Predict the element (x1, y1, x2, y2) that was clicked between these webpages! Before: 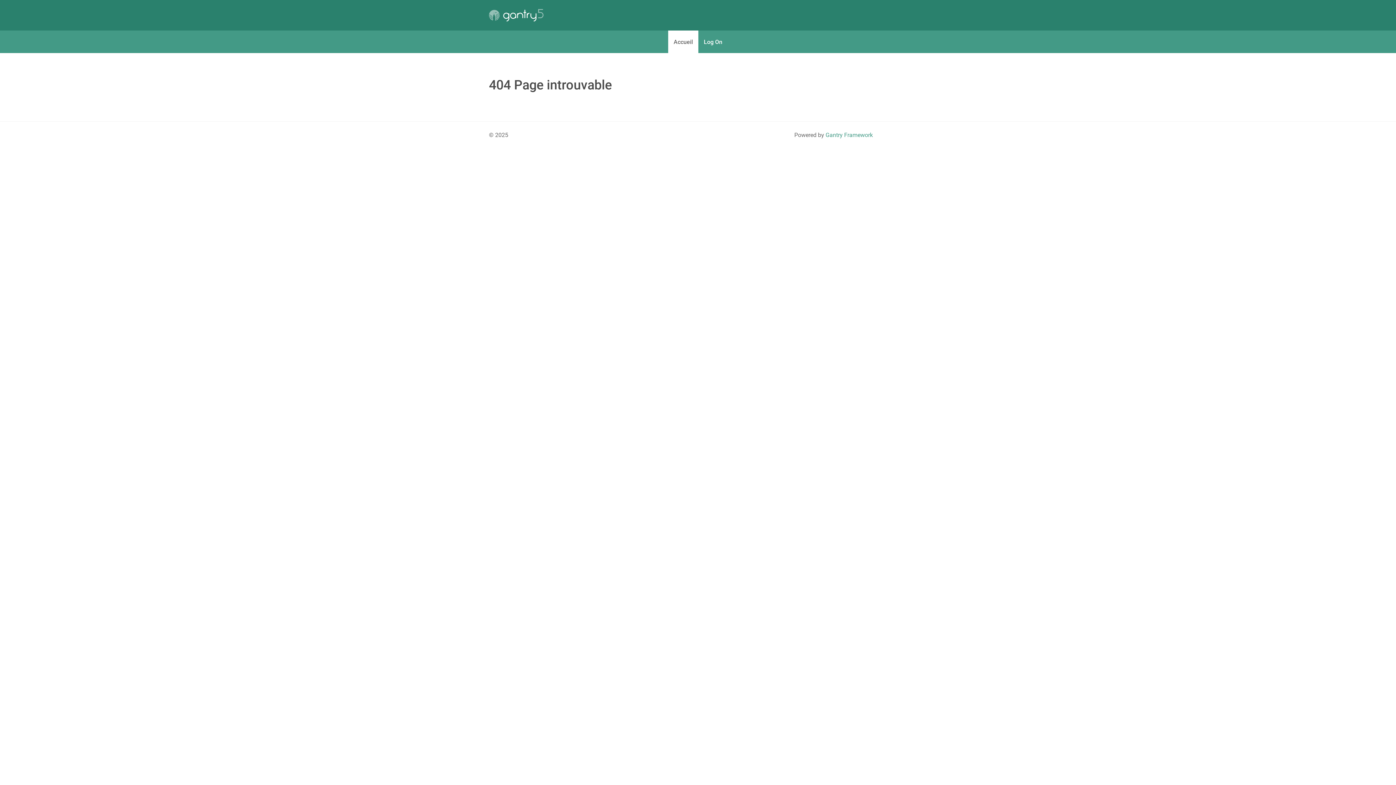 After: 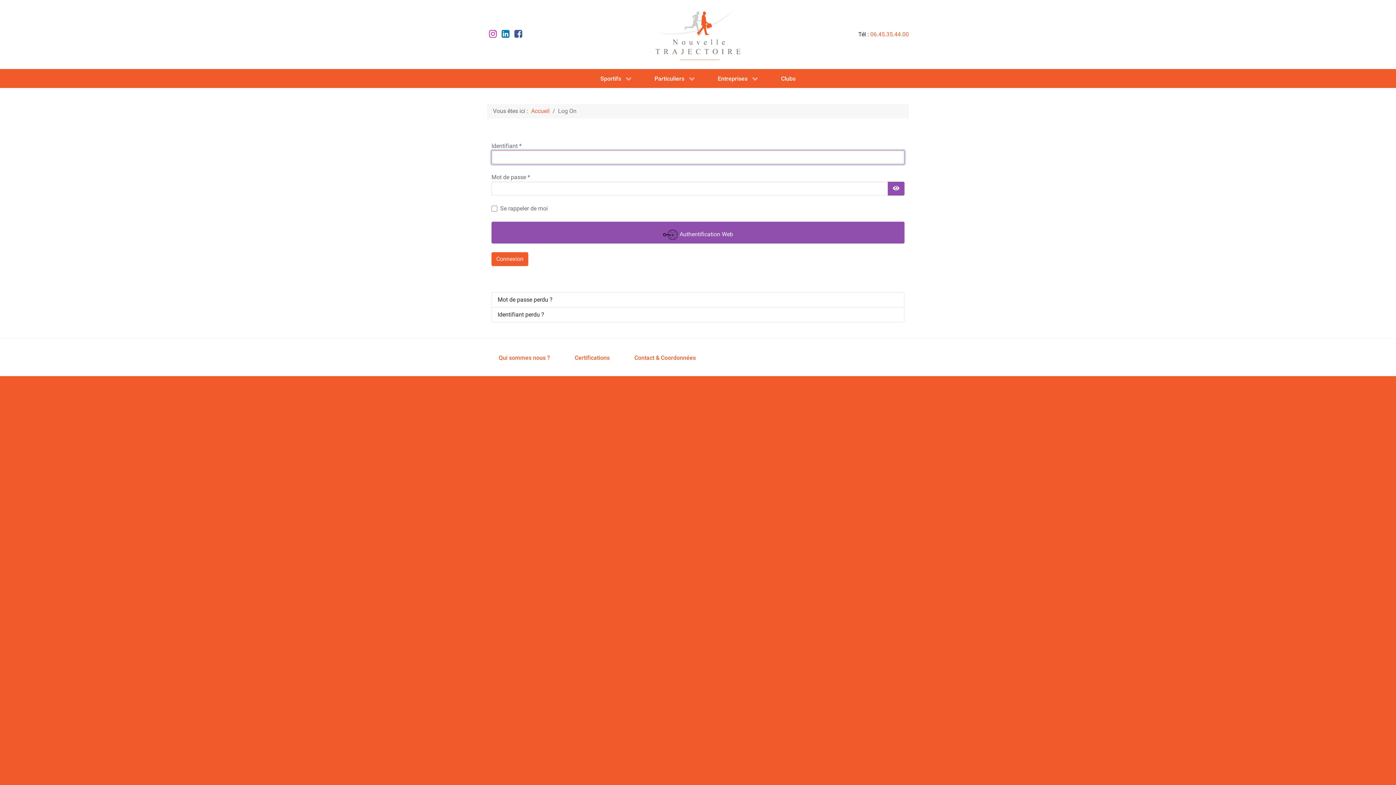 Action: bbox: (698, 30, 728, 53) label: Log On